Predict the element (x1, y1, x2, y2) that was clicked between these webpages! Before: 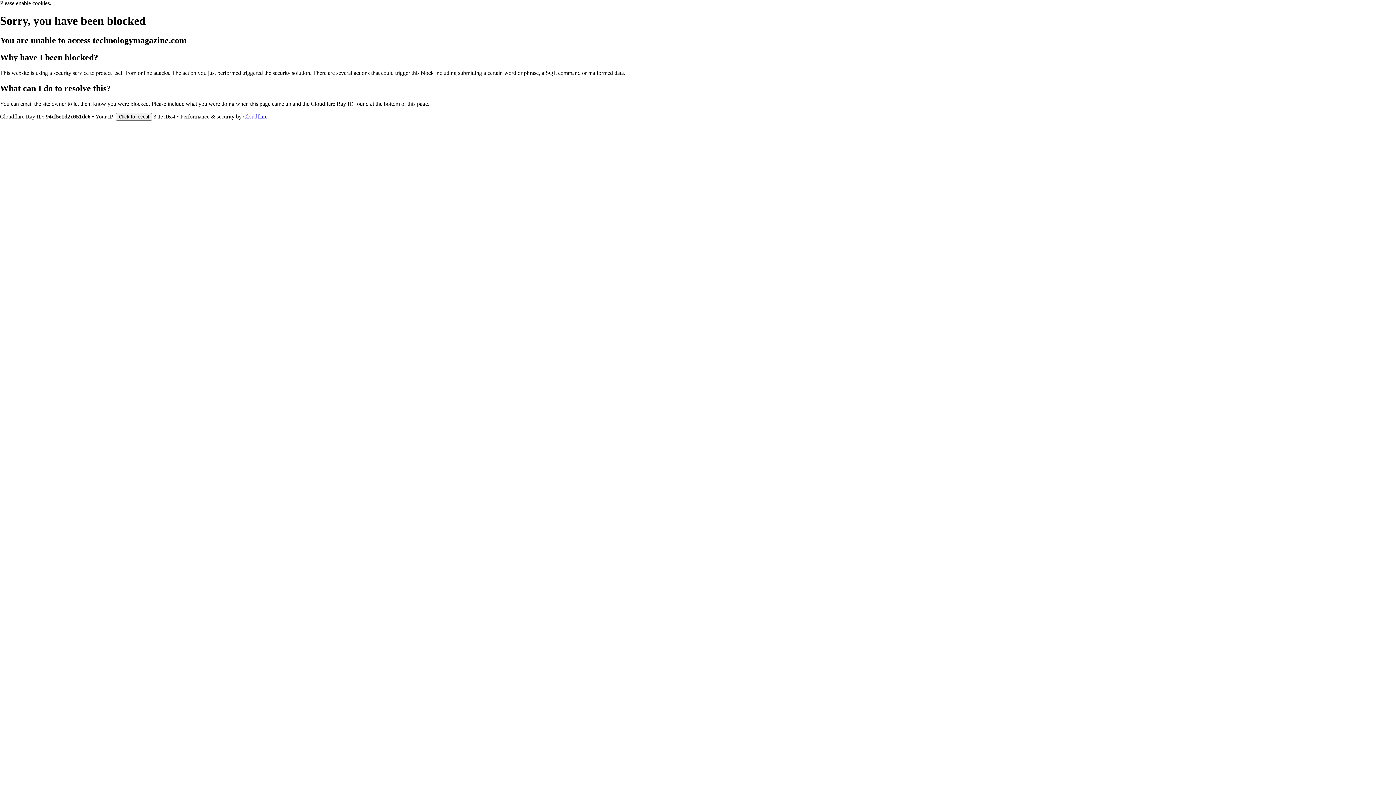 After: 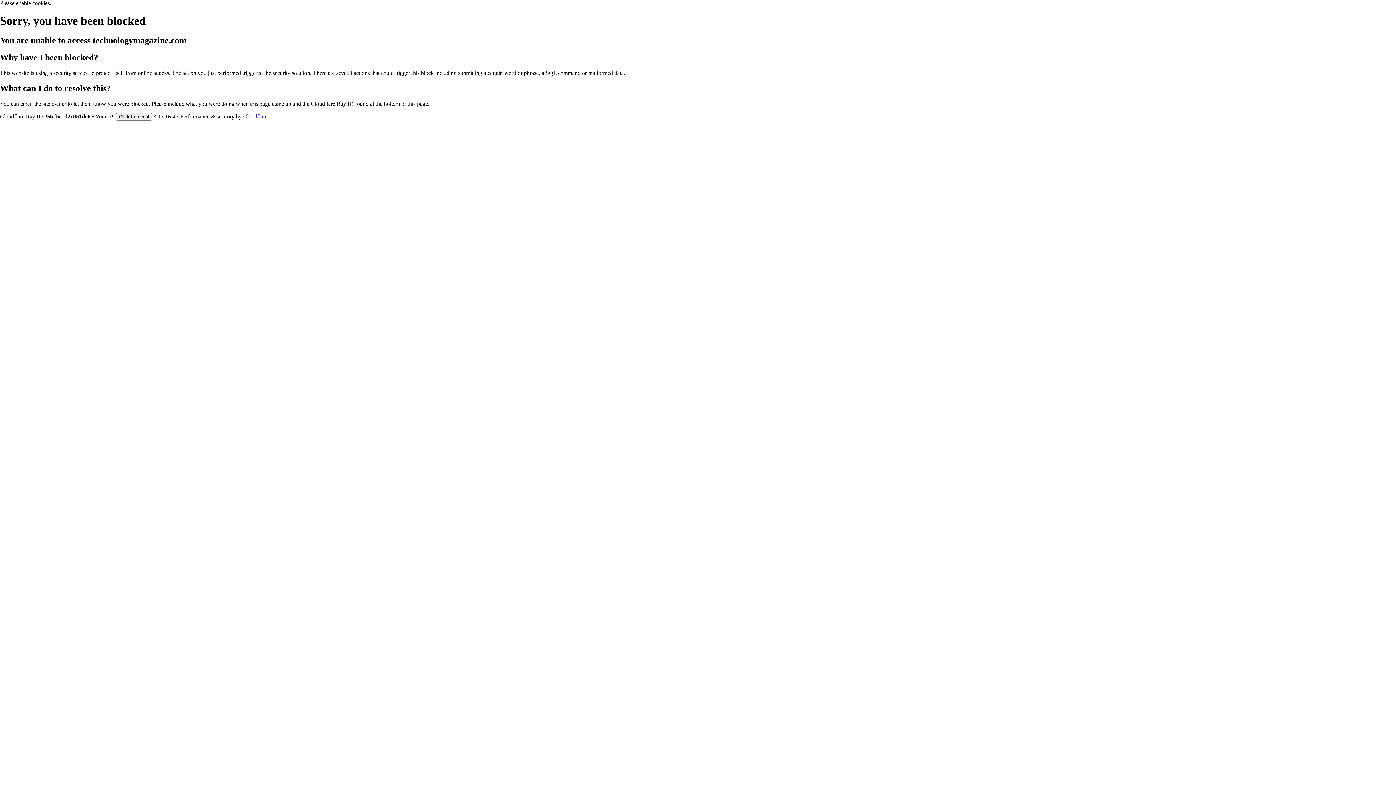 Action: bbox: (243, 113, 267, 119) label: Cloudflare